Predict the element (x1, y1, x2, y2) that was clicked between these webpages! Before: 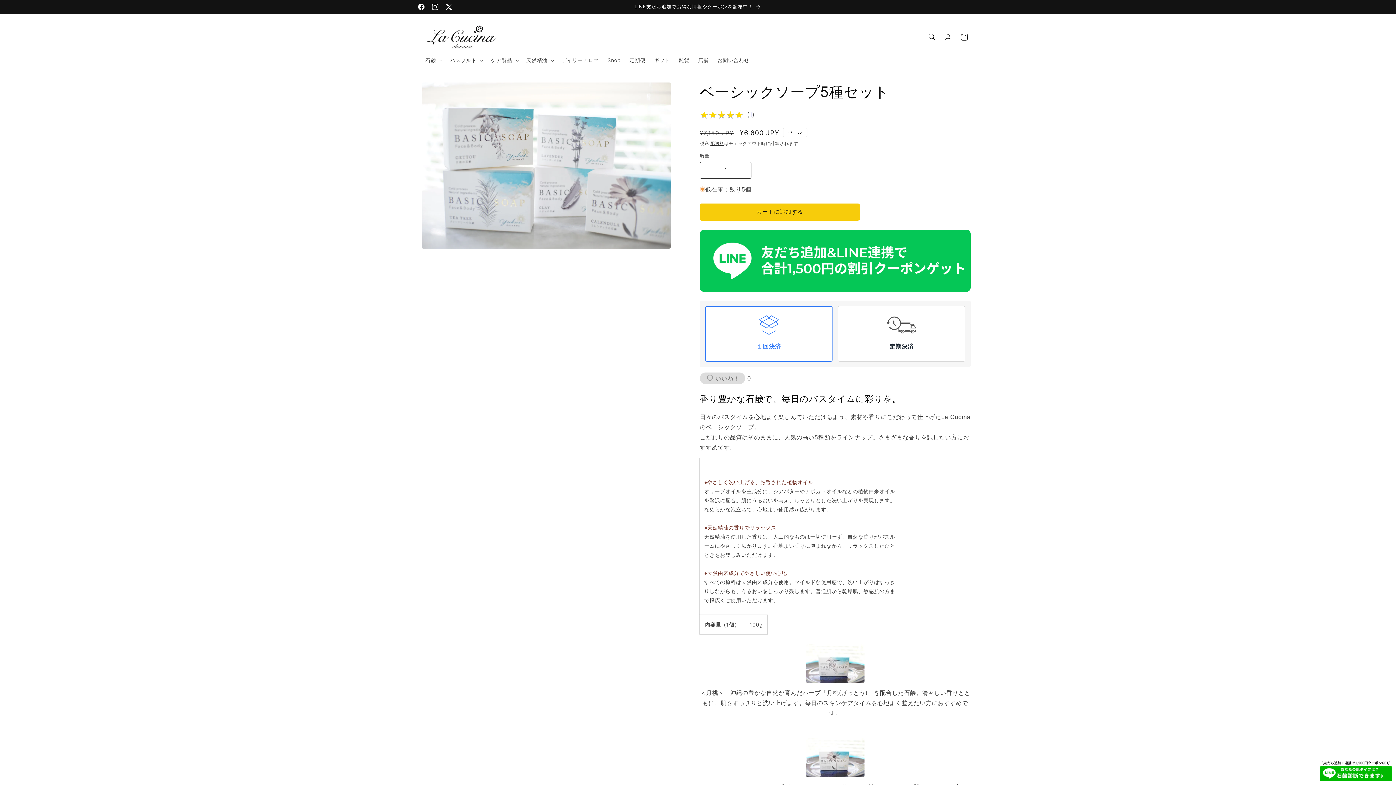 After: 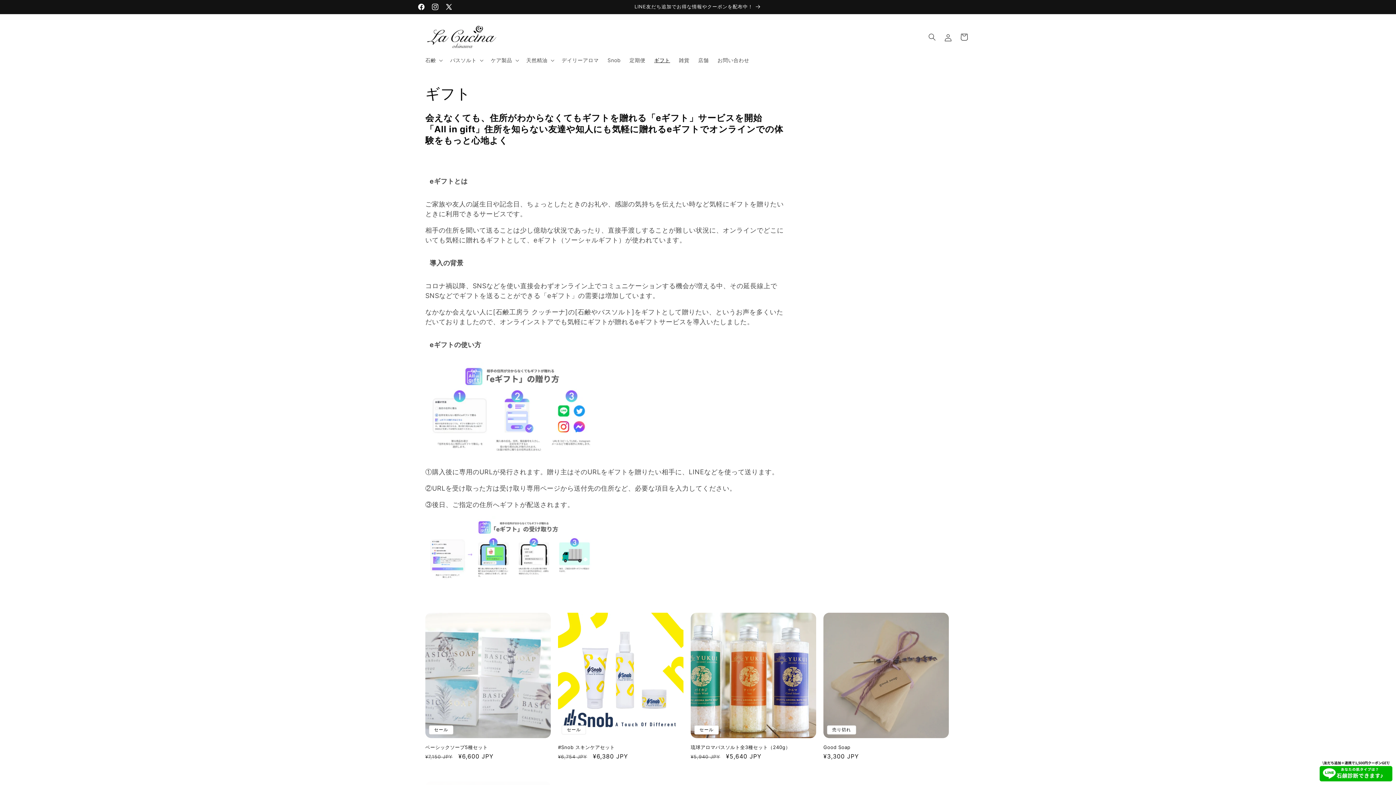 Action: label: ギフト bbox: (649, 52, 674, 67)